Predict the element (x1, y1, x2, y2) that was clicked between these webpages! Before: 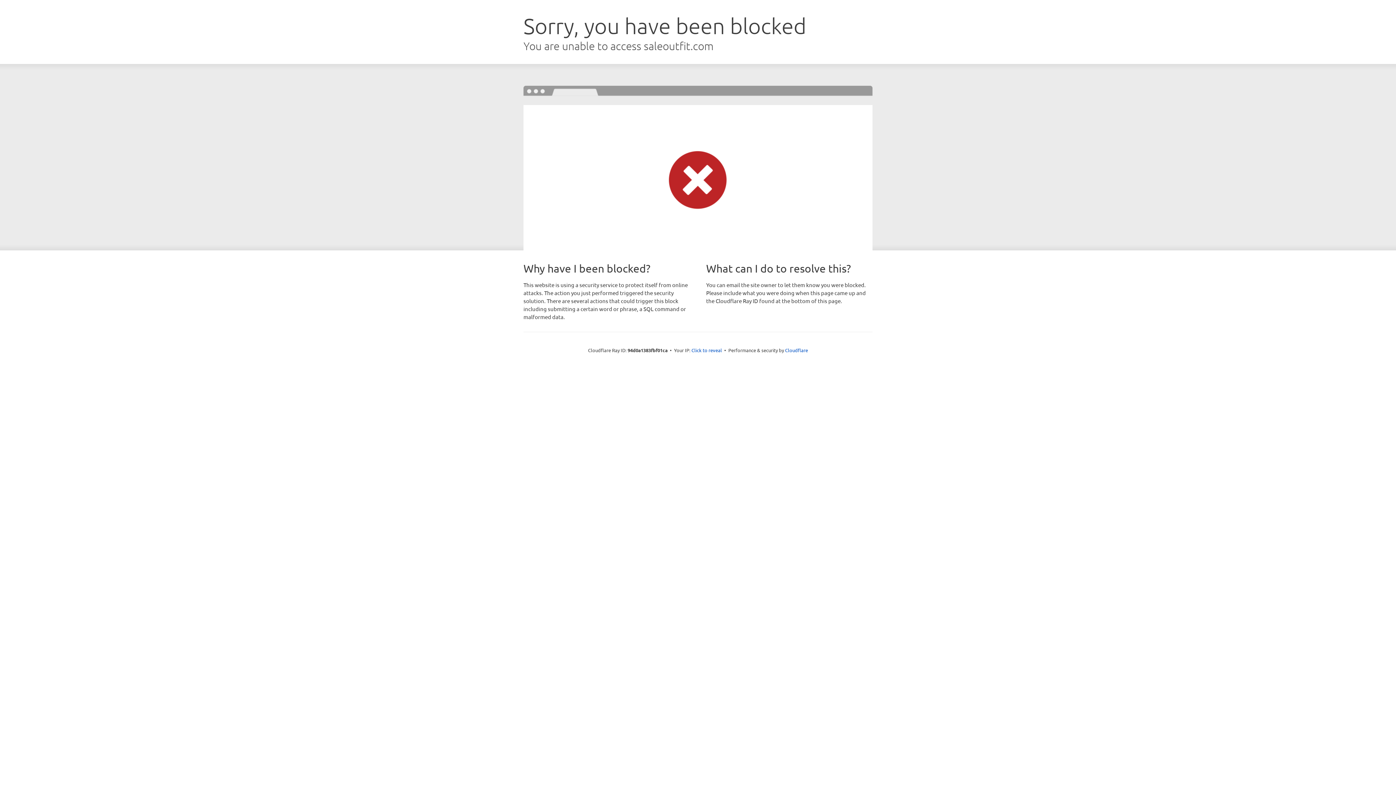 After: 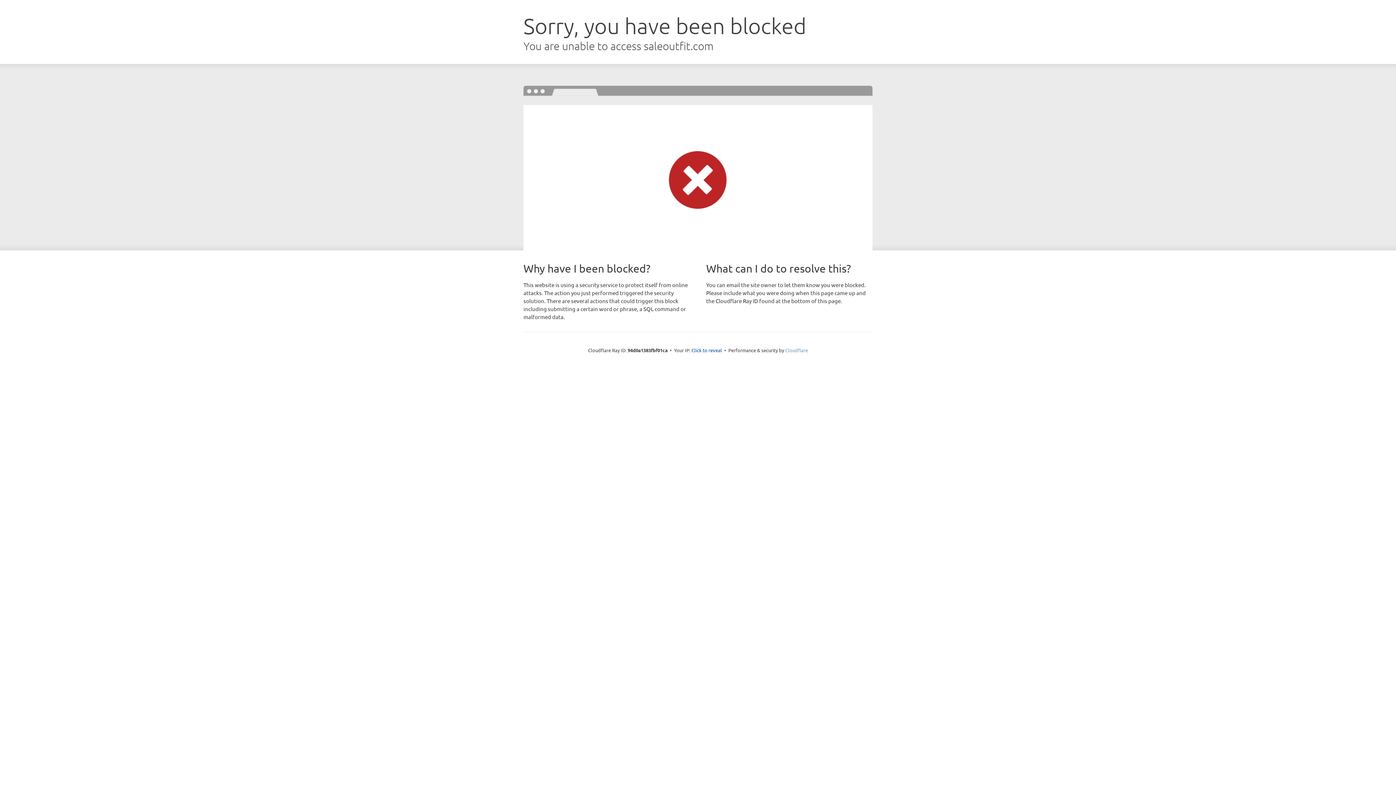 Action: bbox: (785, 347, 808, 353) label: Cloudflare